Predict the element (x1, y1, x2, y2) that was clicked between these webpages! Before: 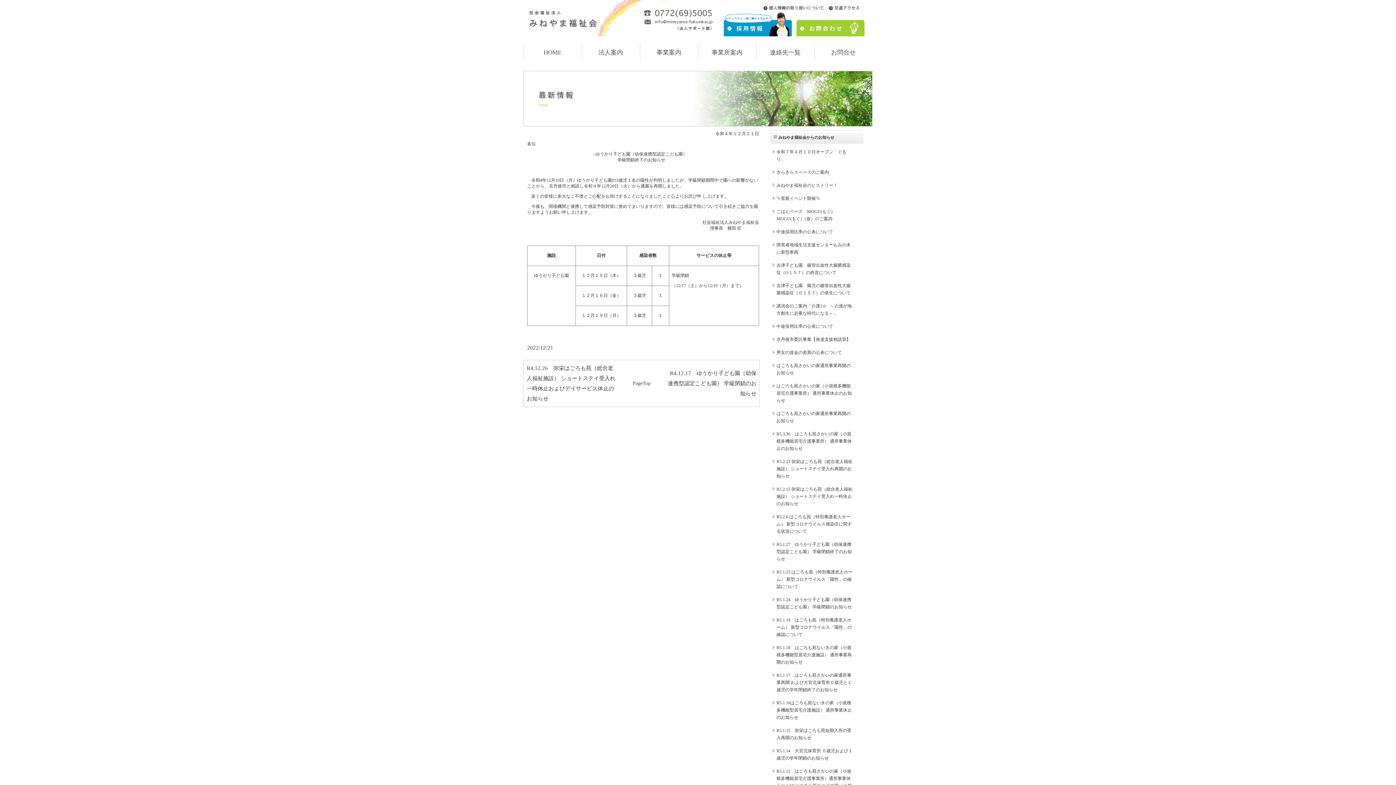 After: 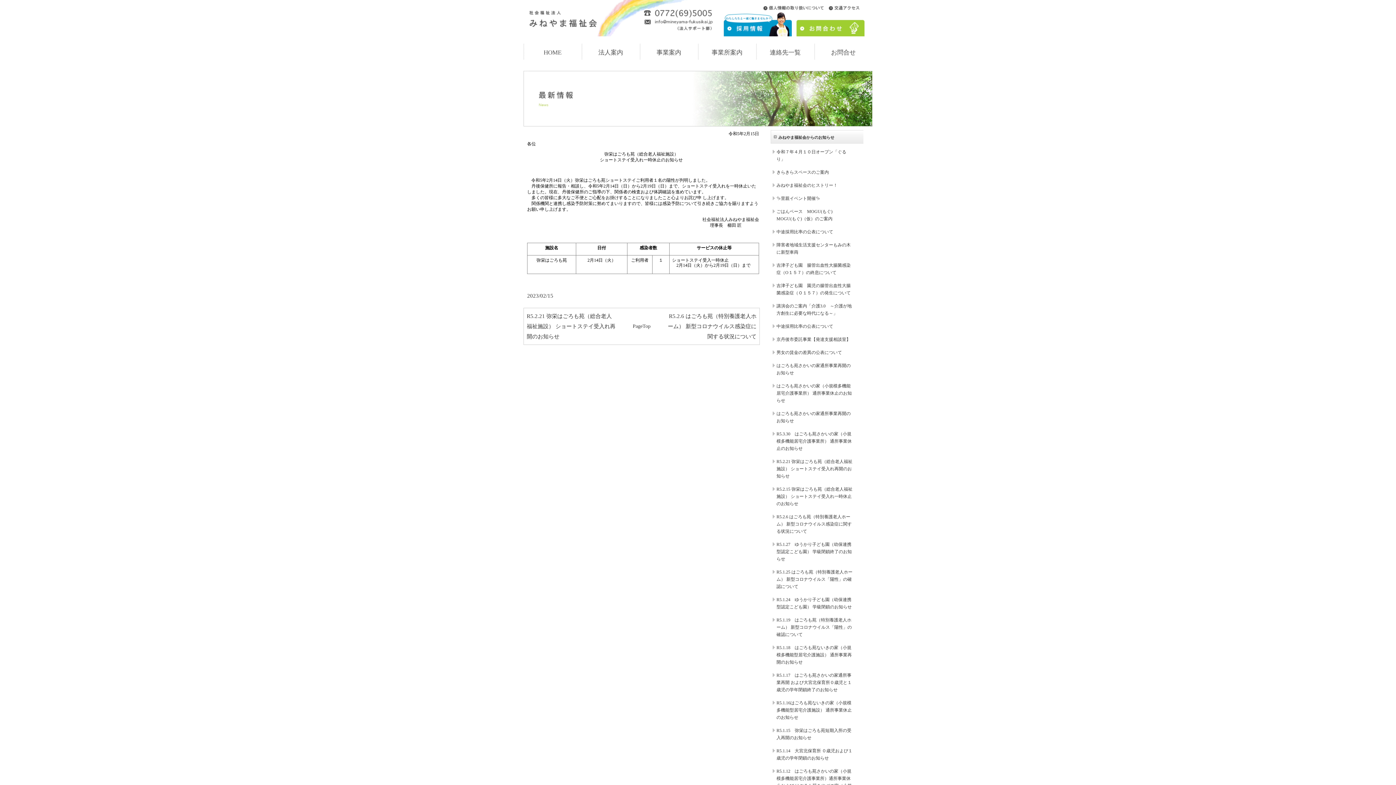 Action: label: R5.2.15 弥栄はごろも苑（総合老人福祉施設） ショートステイ受入れ一時休止のお知らせ bbox: (776, 486, 852, 506)